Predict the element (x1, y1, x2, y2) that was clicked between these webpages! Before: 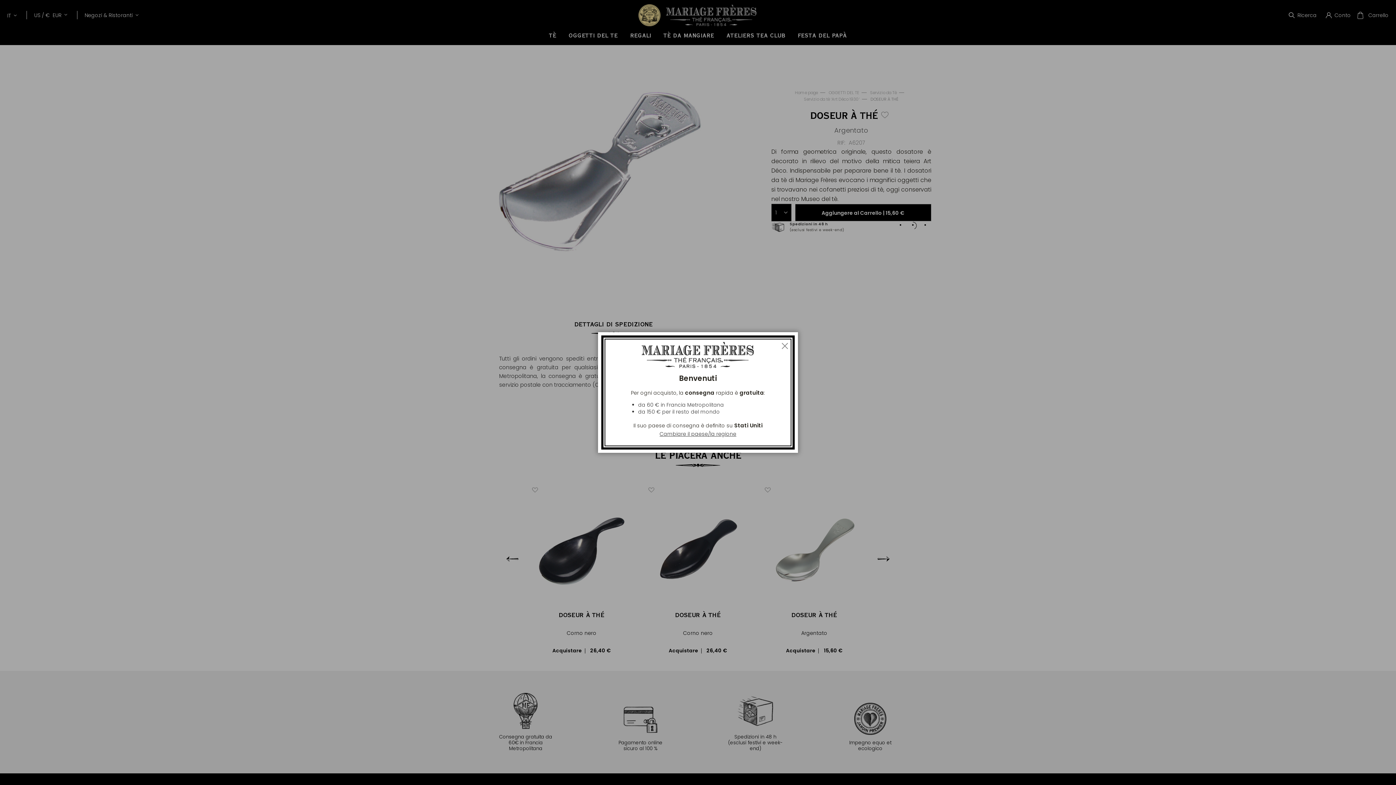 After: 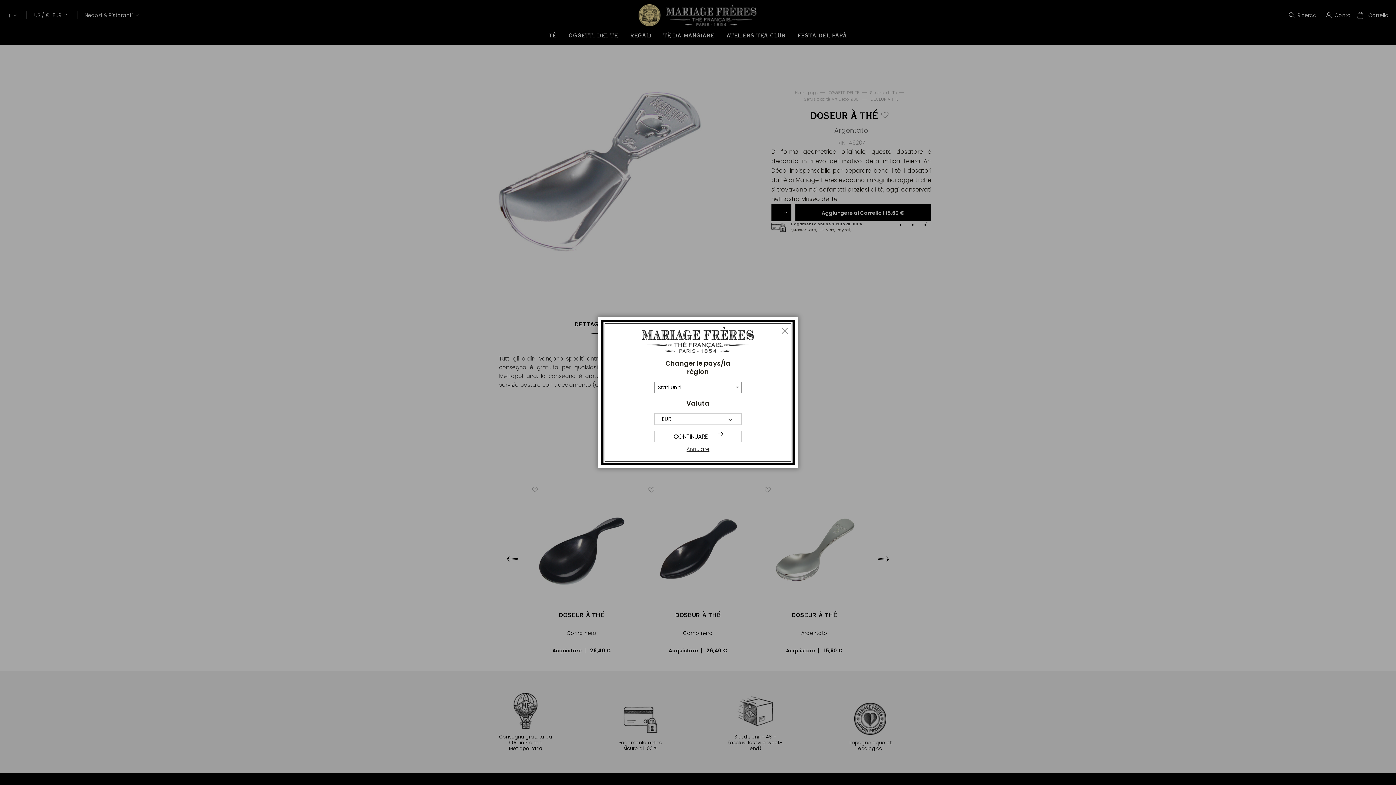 Action: label: Cambiare il paese/la regione bbox: (631, 430, 765, 438)